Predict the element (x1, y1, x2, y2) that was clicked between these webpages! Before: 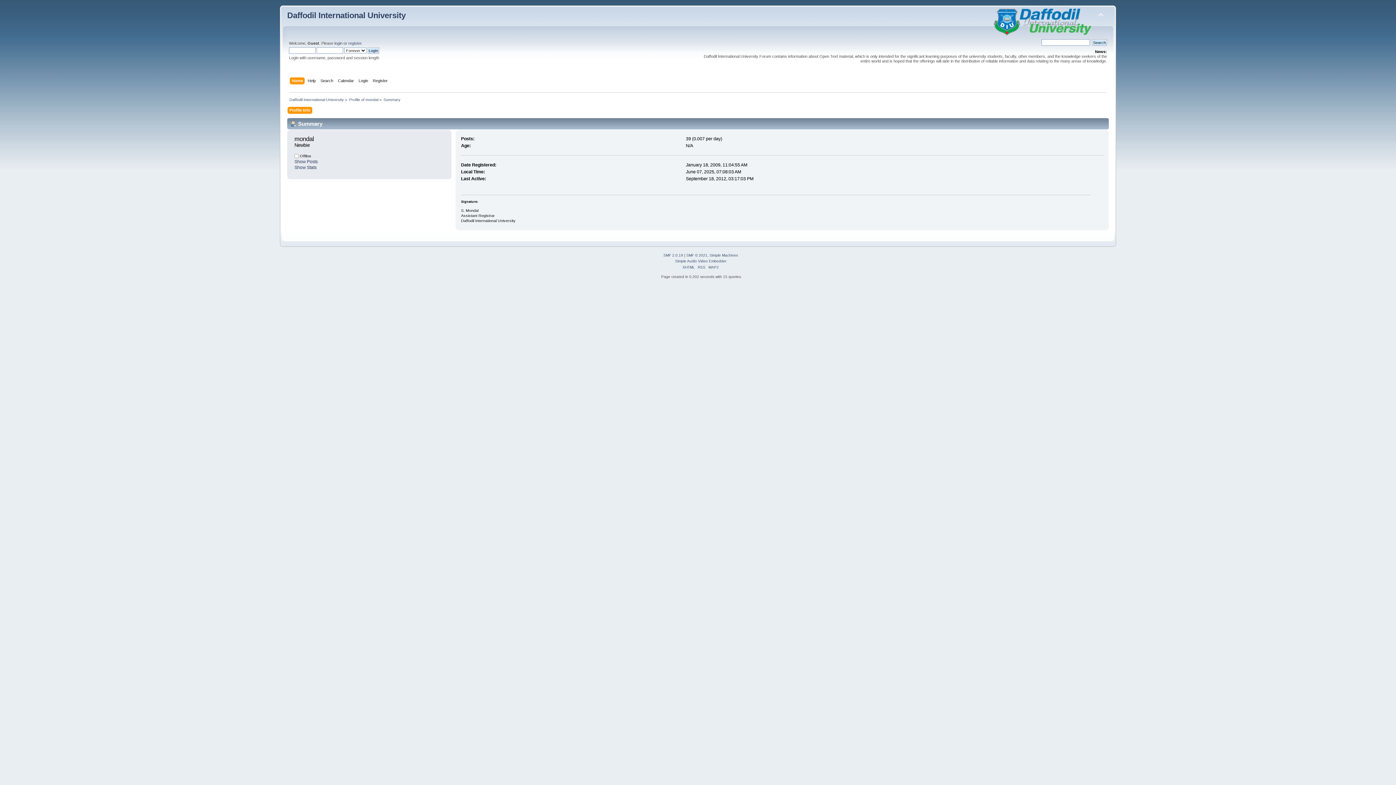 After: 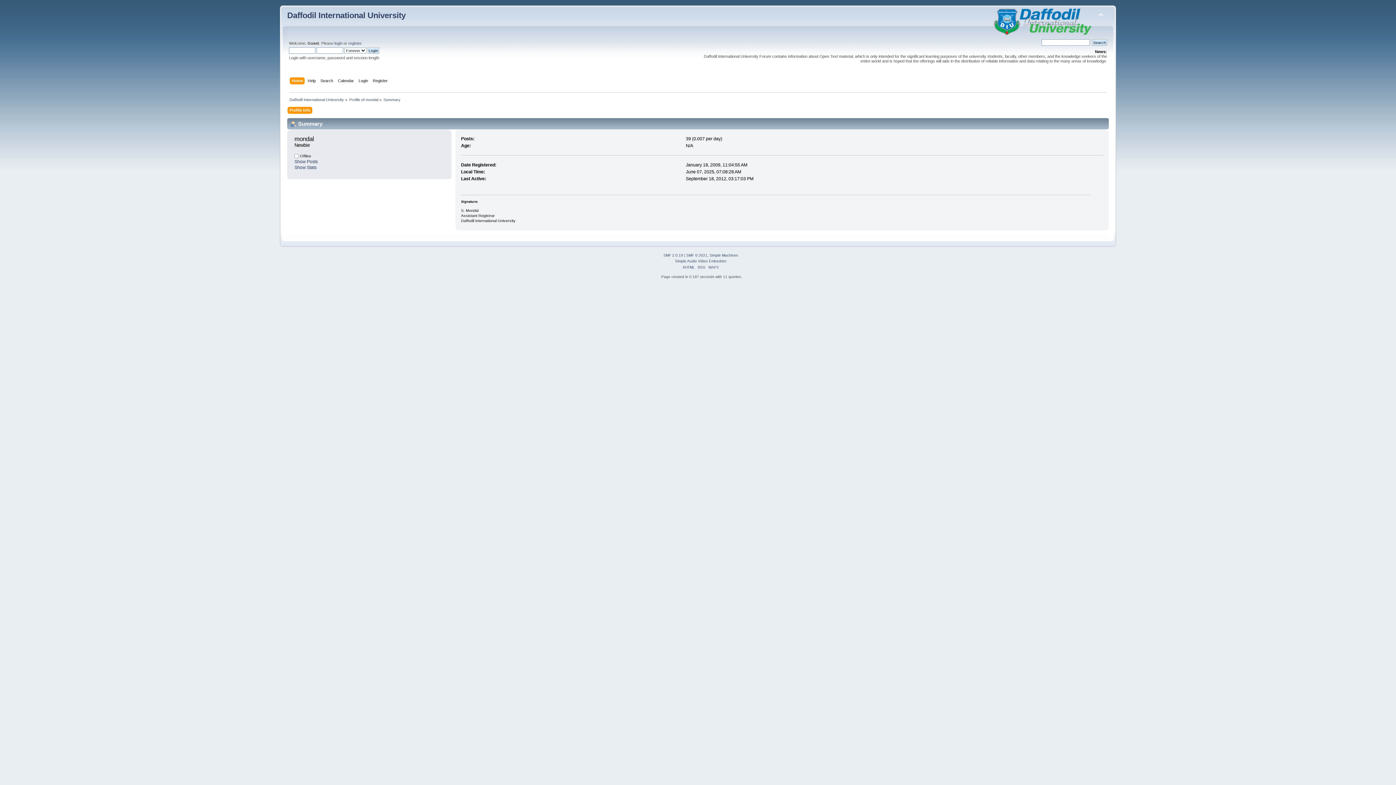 Action: bbox: (349, 97, 378, 101) label: Profile of mondal